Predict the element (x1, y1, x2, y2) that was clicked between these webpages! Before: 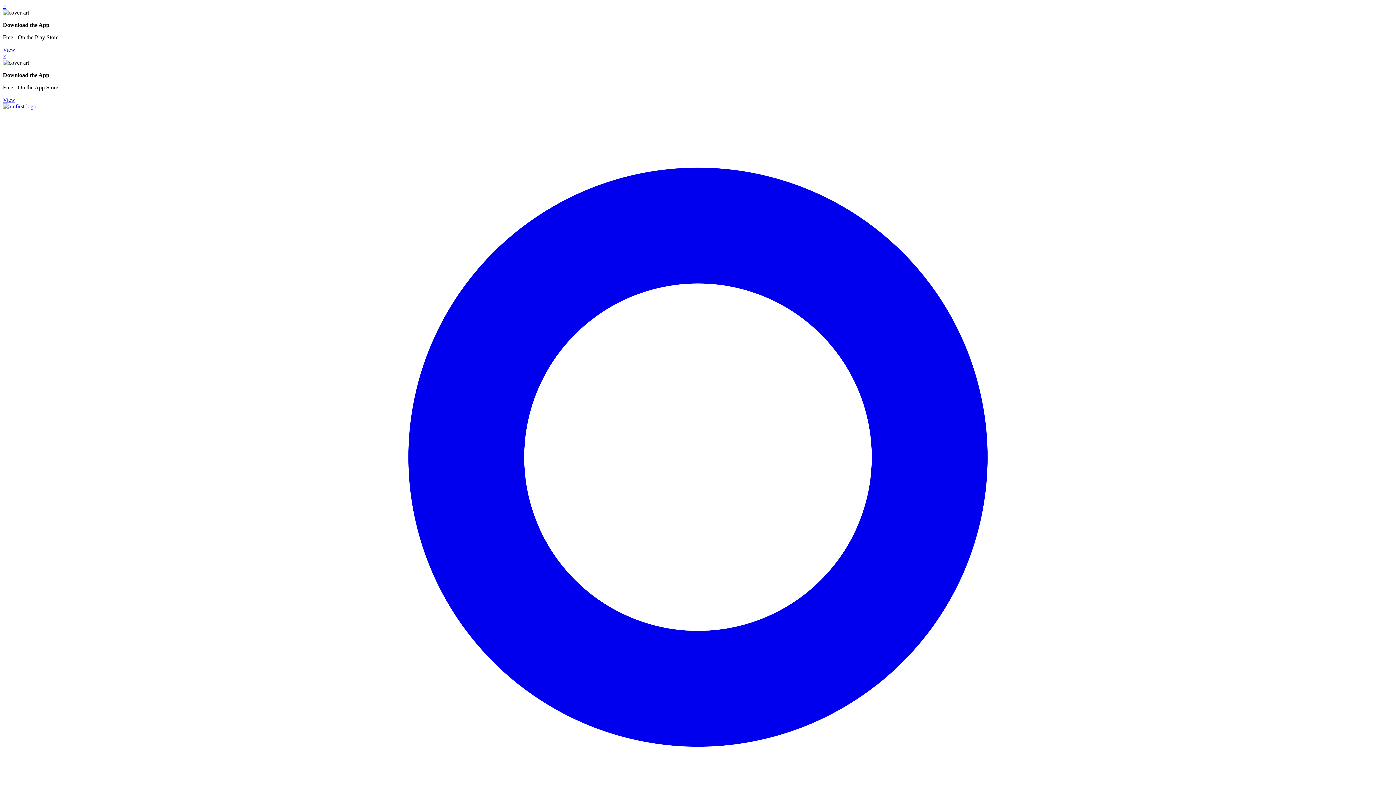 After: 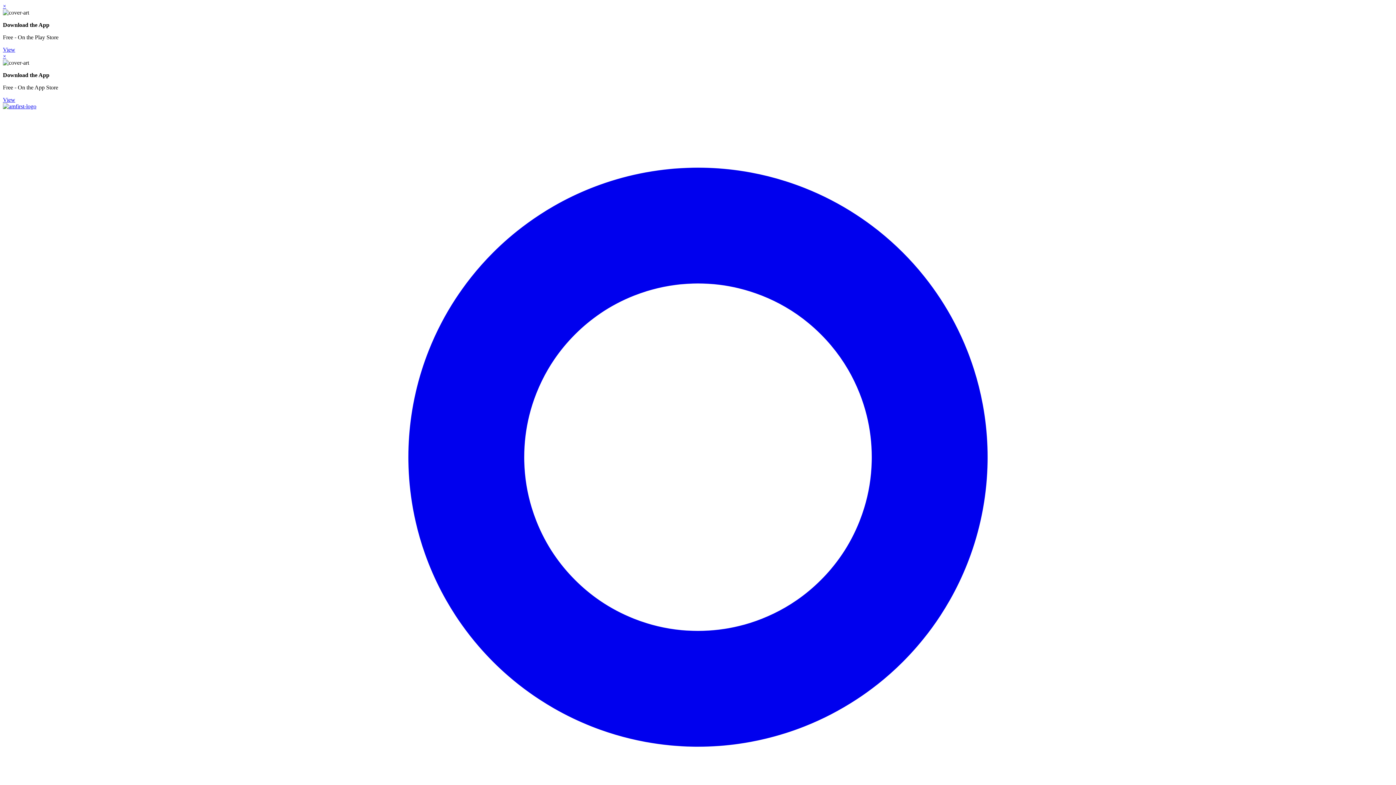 Action: bbox: (2, 53, 6, 59) label: ×